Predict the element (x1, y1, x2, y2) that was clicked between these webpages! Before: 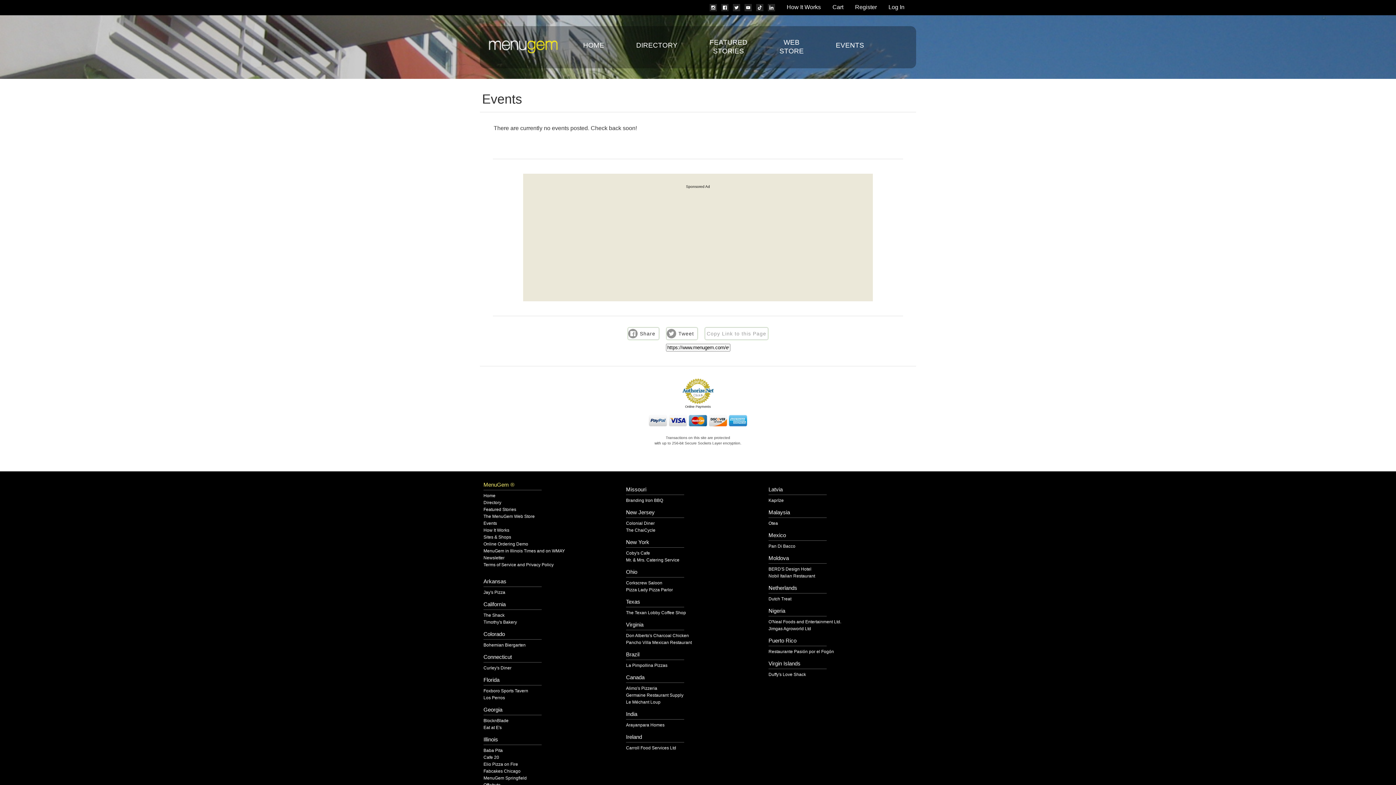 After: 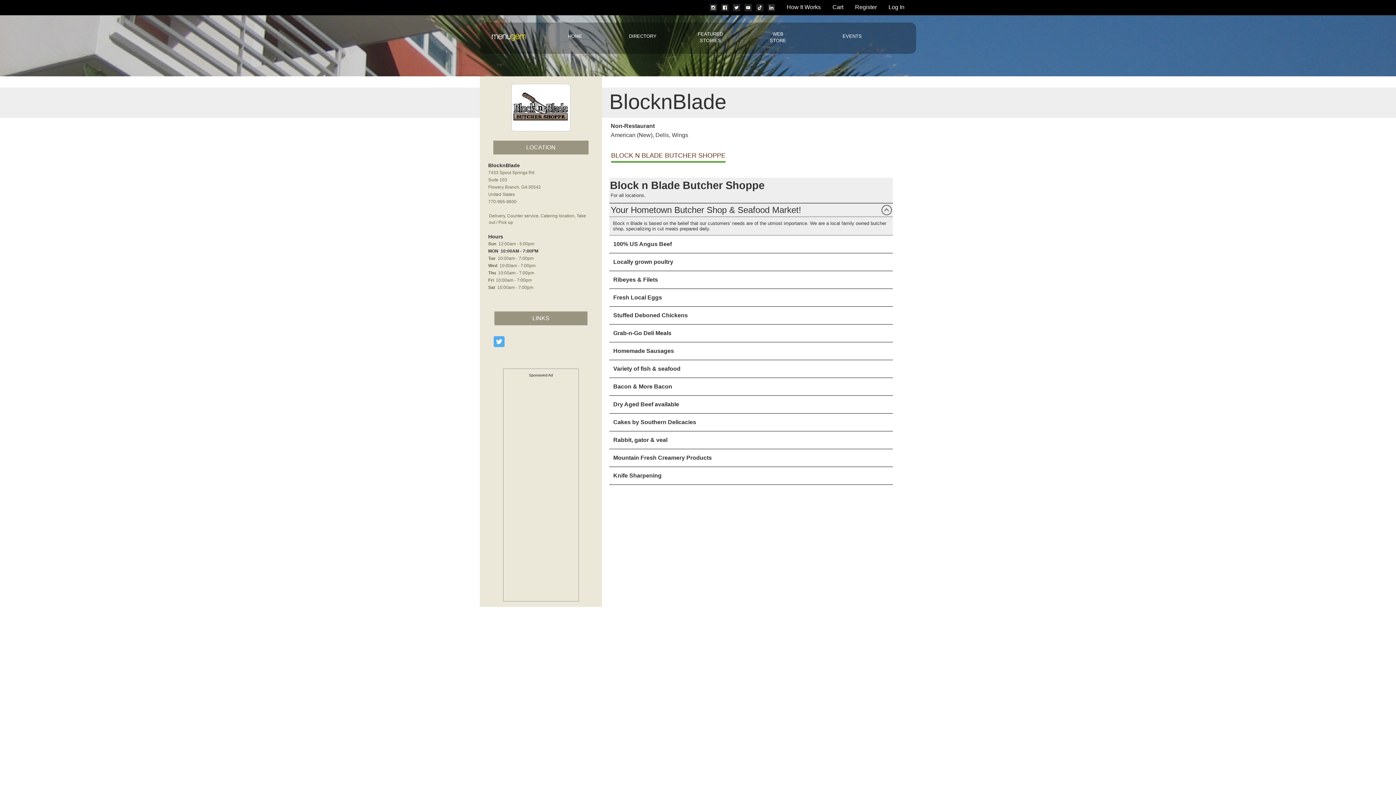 Action: label: BlocknBlade bbox: (483, 719, 618, 723)